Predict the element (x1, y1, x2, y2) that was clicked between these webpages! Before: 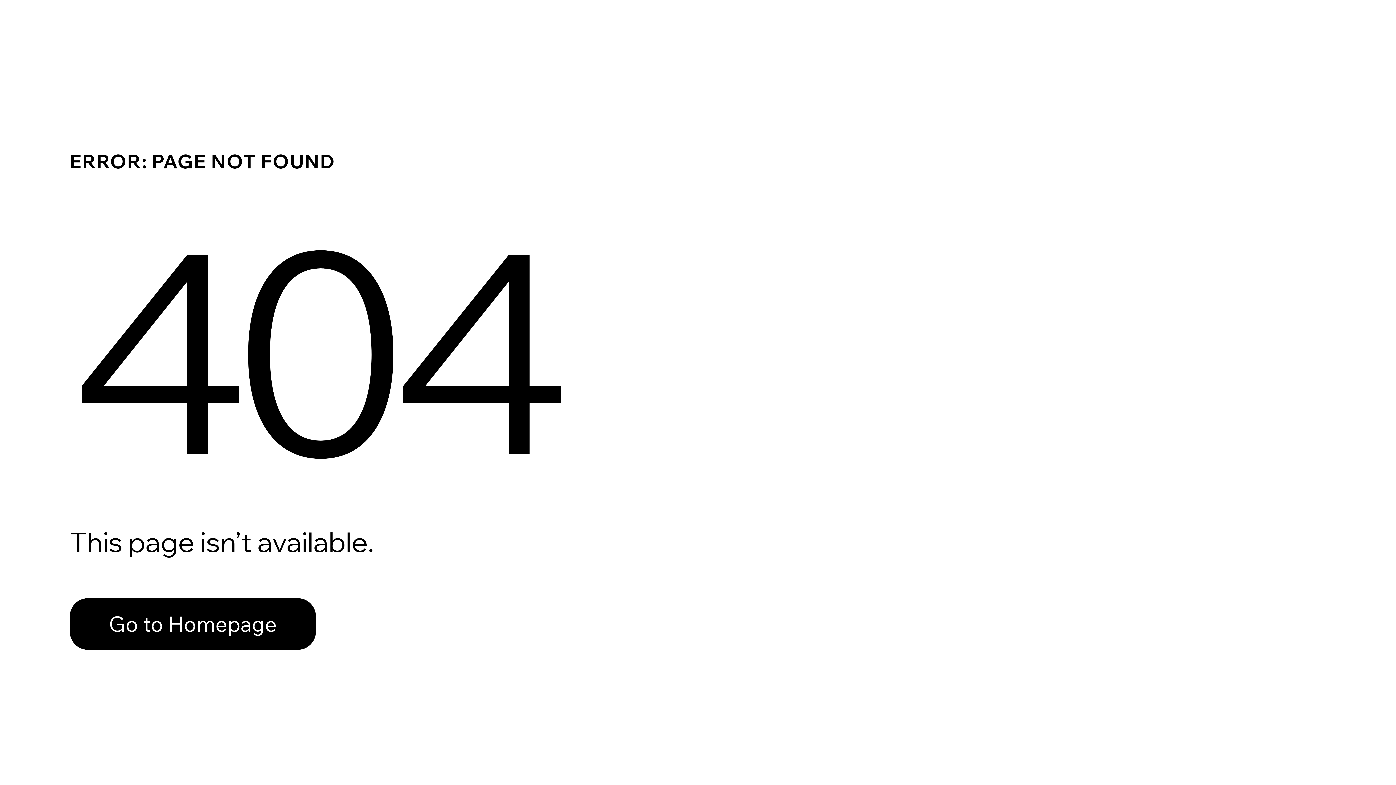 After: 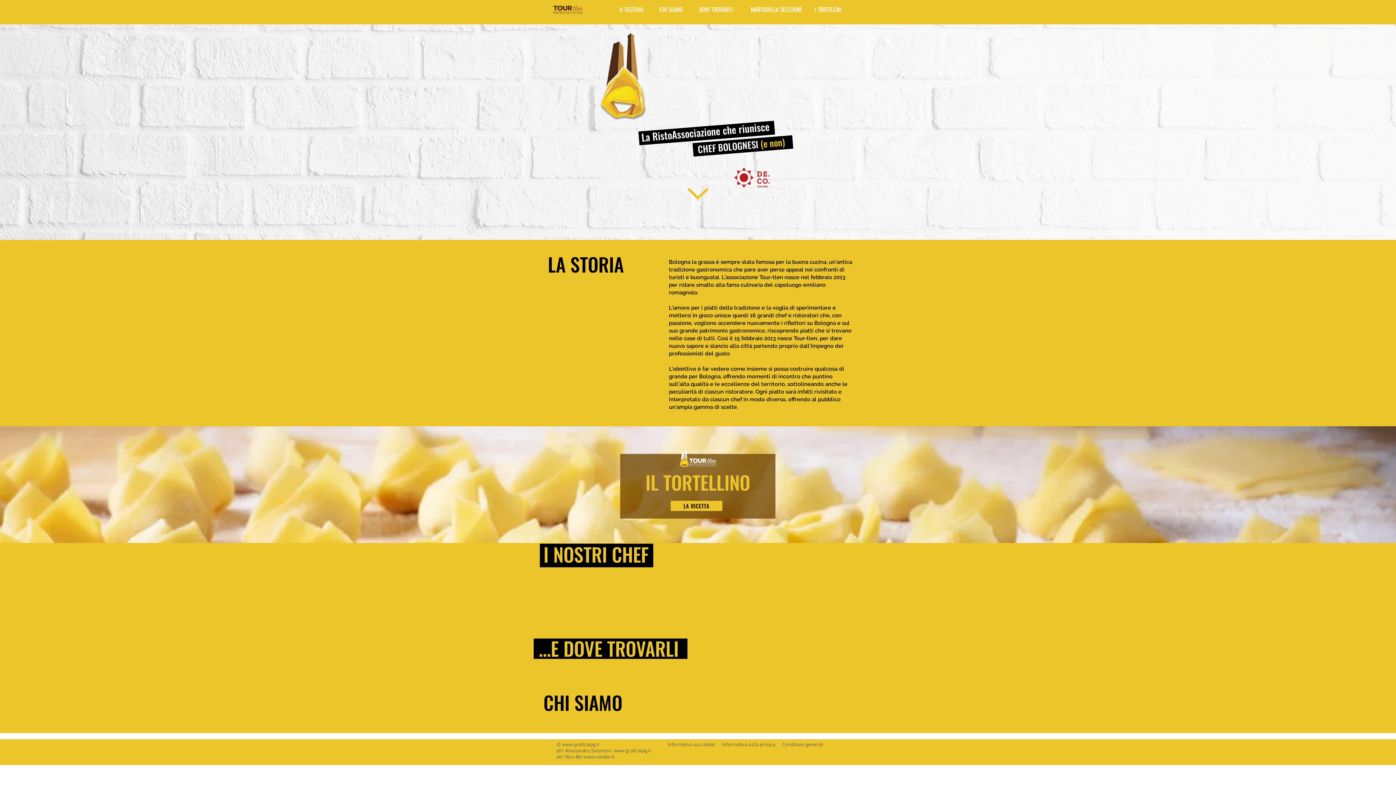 Action: label: Go to Homepage bbox: (69, 582, 768, 659)